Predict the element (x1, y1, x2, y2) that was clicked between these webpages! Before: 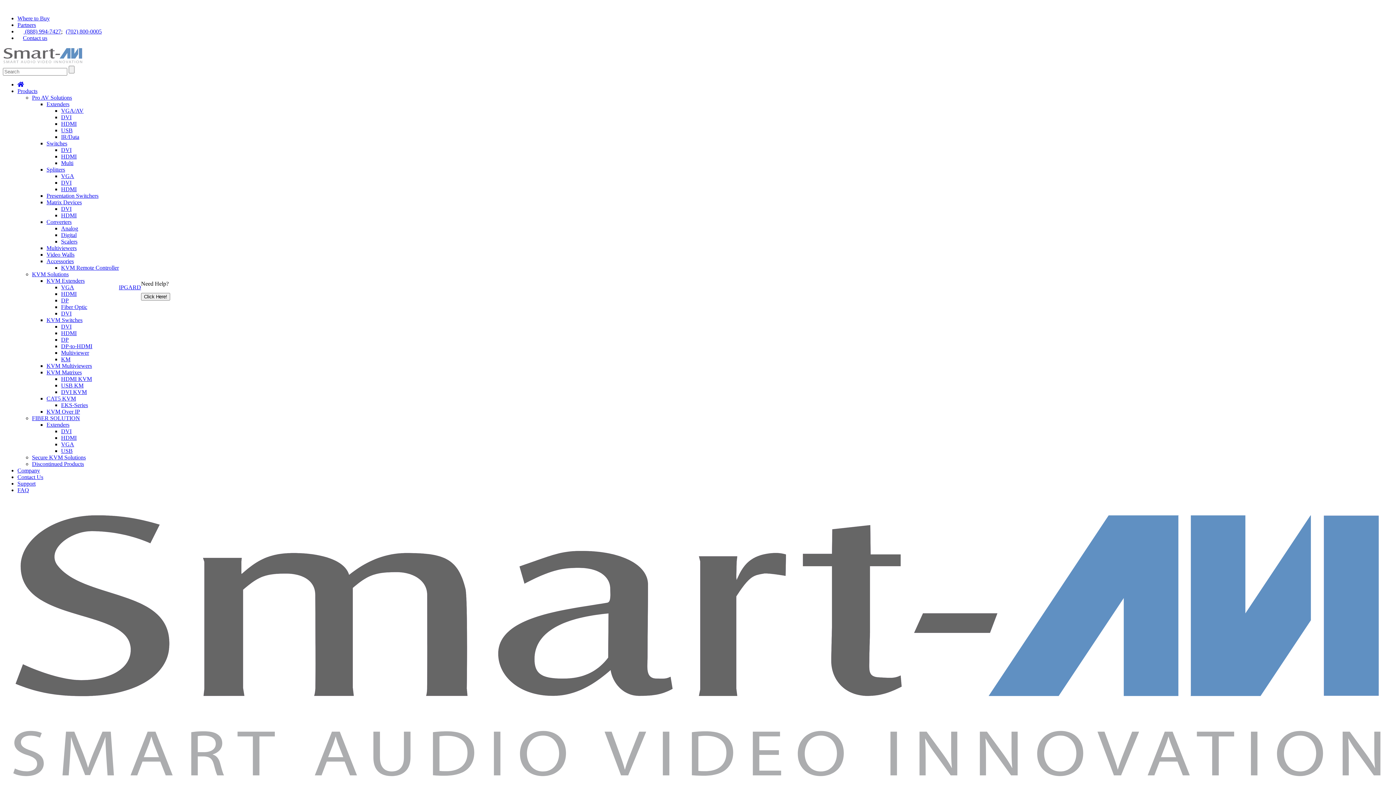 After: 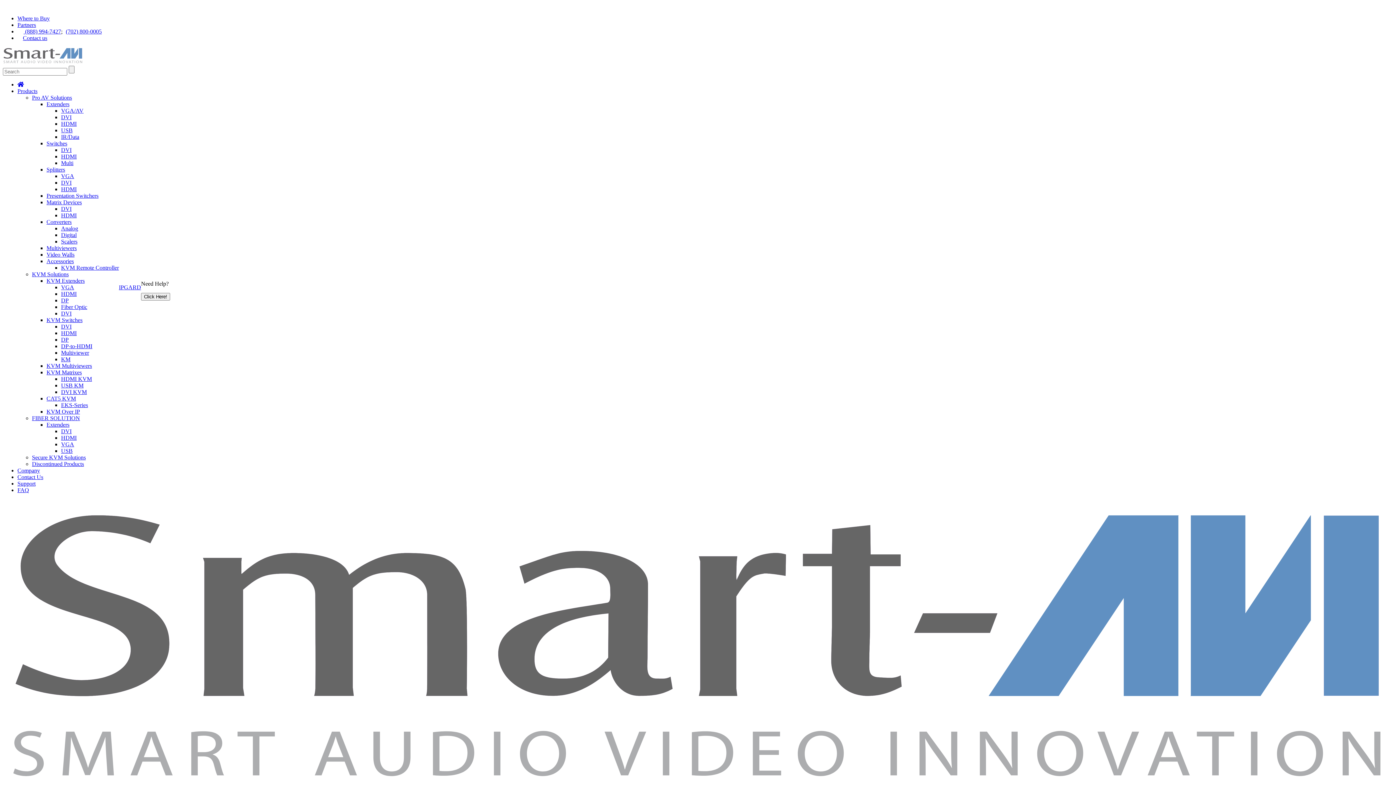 Action: label: Pro AV Solutions bbox: (32, 94, 72, 100)